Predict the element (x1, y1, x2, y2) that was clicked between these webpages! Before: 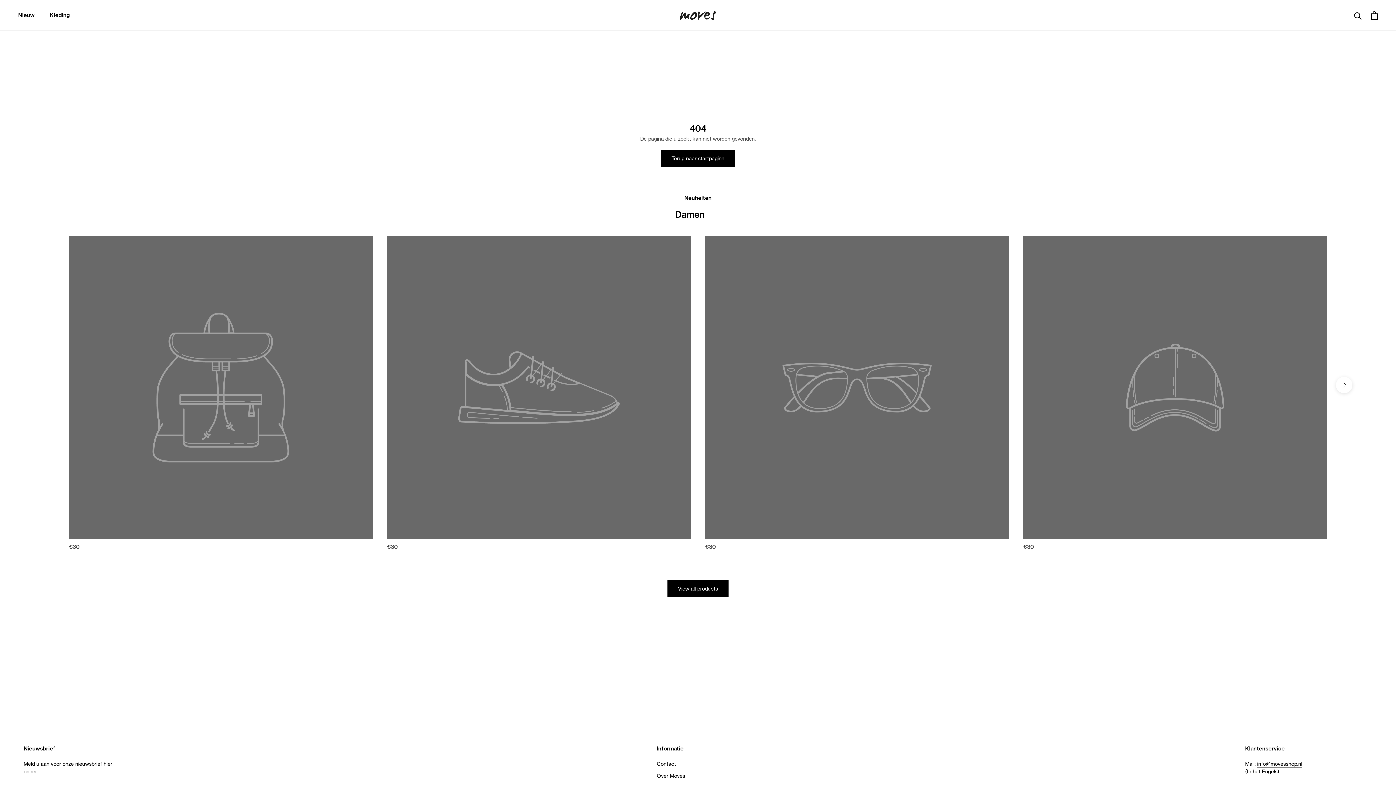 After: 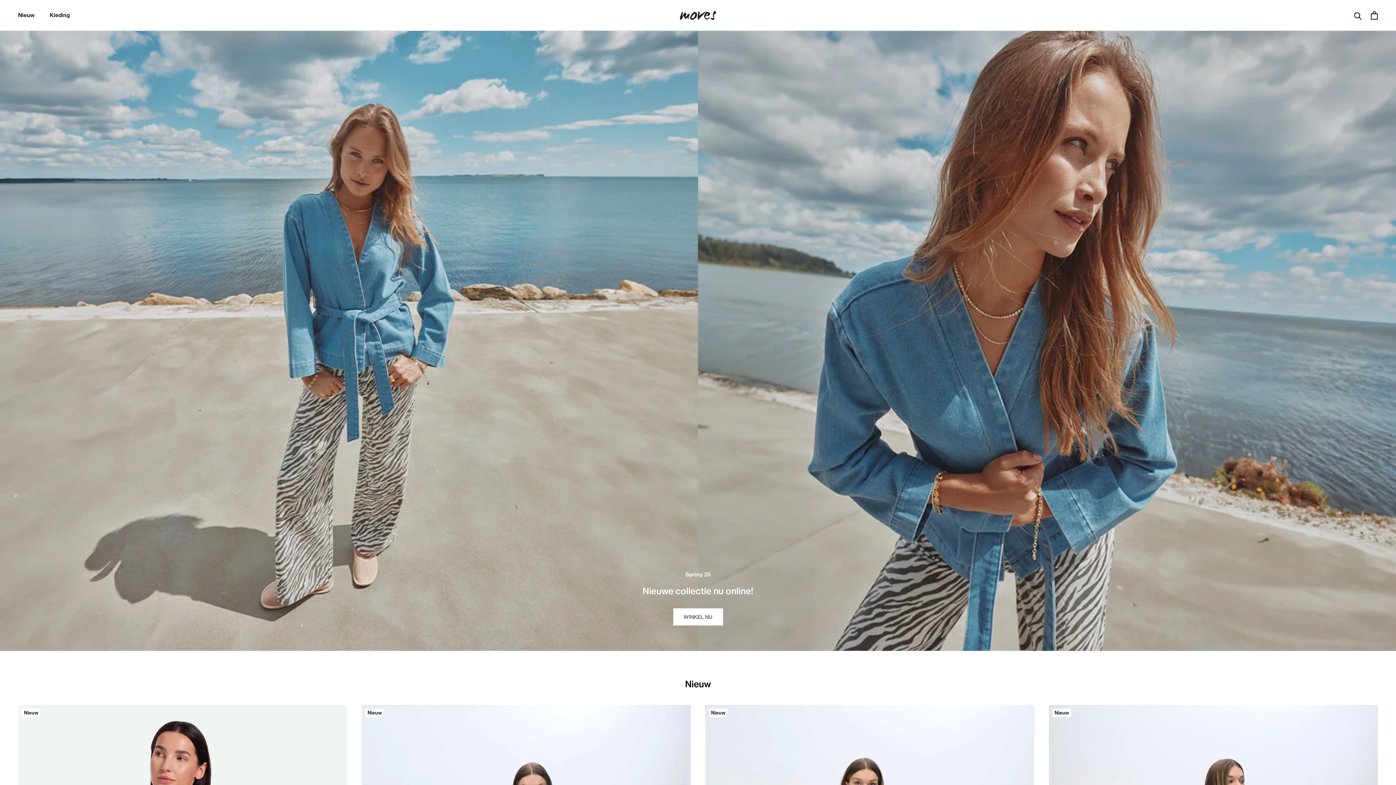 Action: bbox: (661, 149, 735, 166) label: Terug naar startpagina